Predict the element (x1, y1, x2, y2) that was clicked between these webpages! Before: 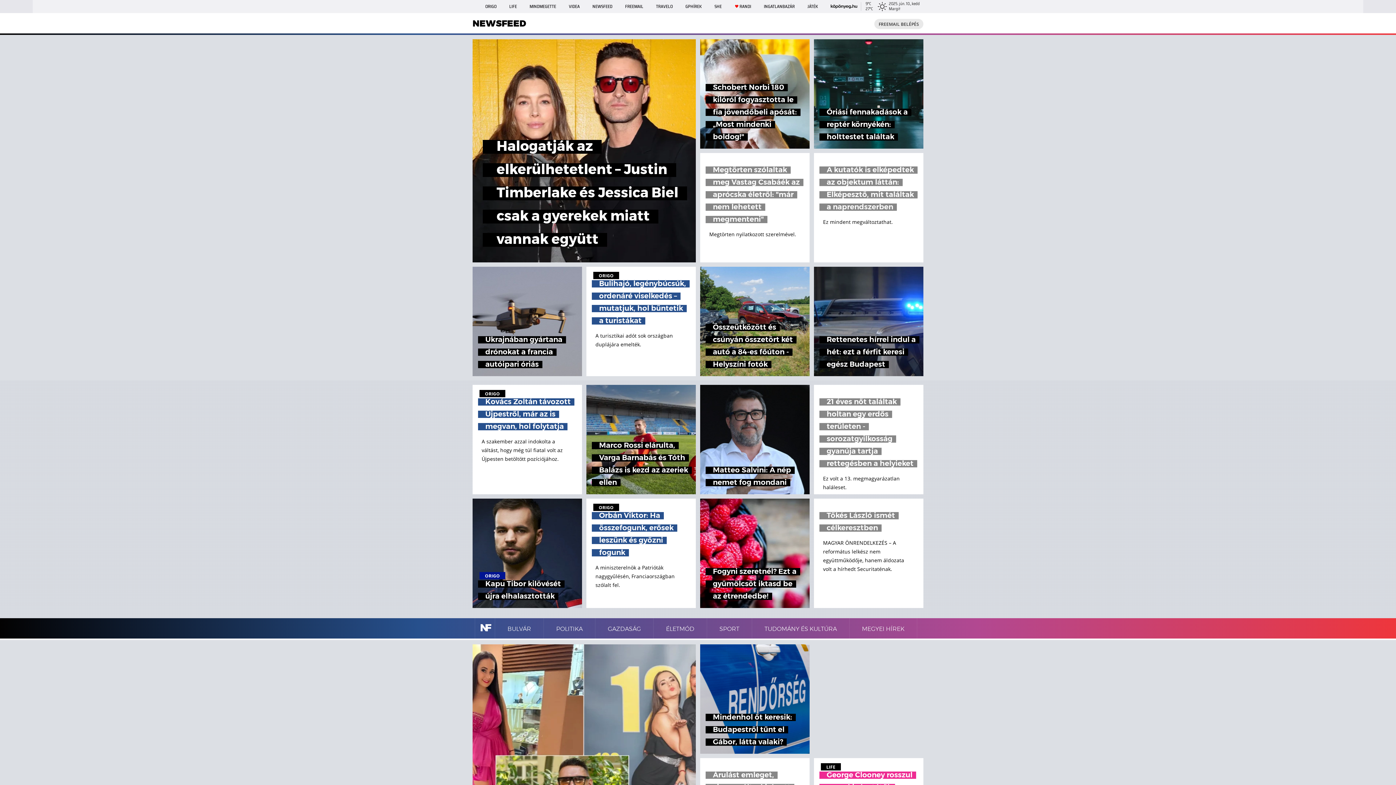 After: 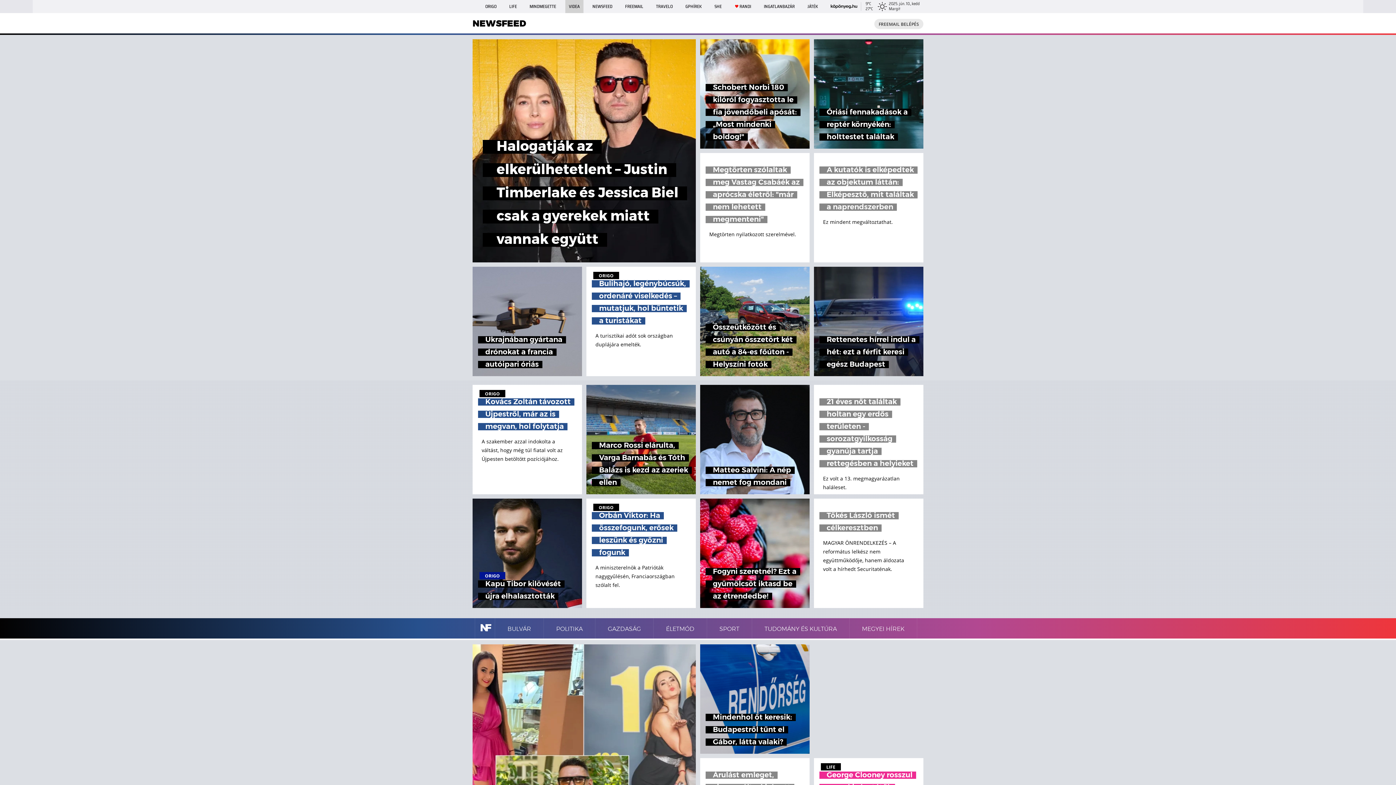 Action: label: VIDEA bbox: (565, 0, 583, 13)